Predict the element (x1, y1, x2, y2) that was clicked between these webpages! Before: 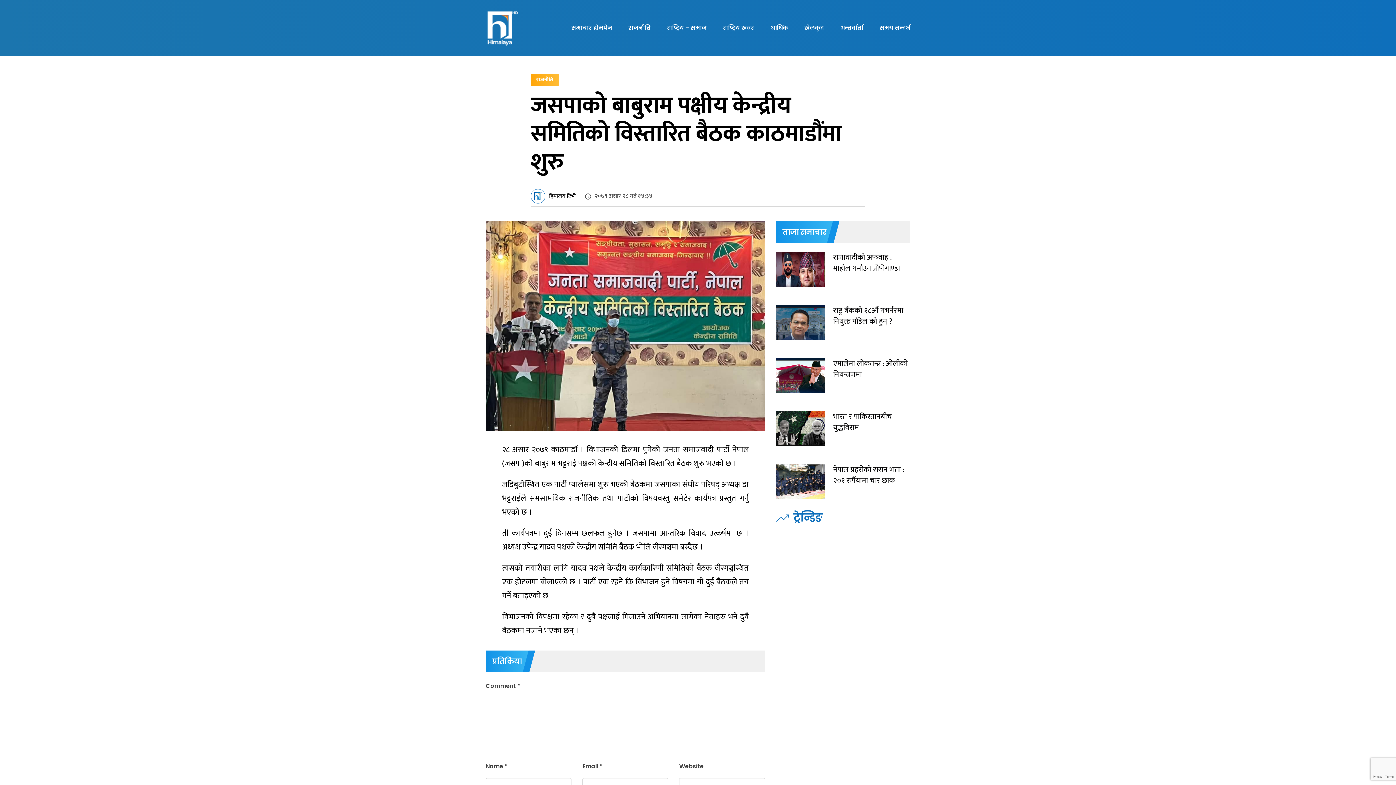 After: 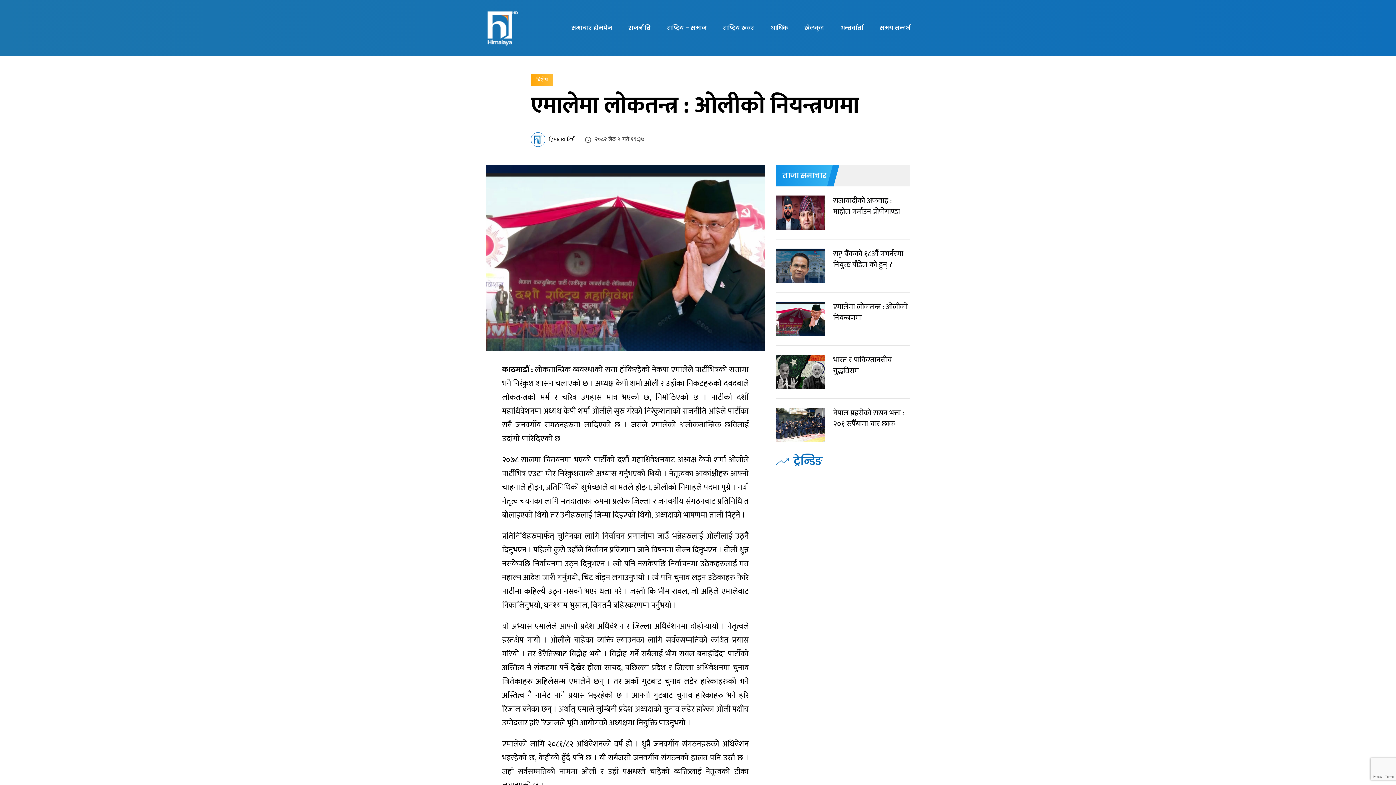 Action: label: एमालेमा लोकतन्त्र : ओलीको नियन्त्रणमा bbox: (776, 358, 910, 393)